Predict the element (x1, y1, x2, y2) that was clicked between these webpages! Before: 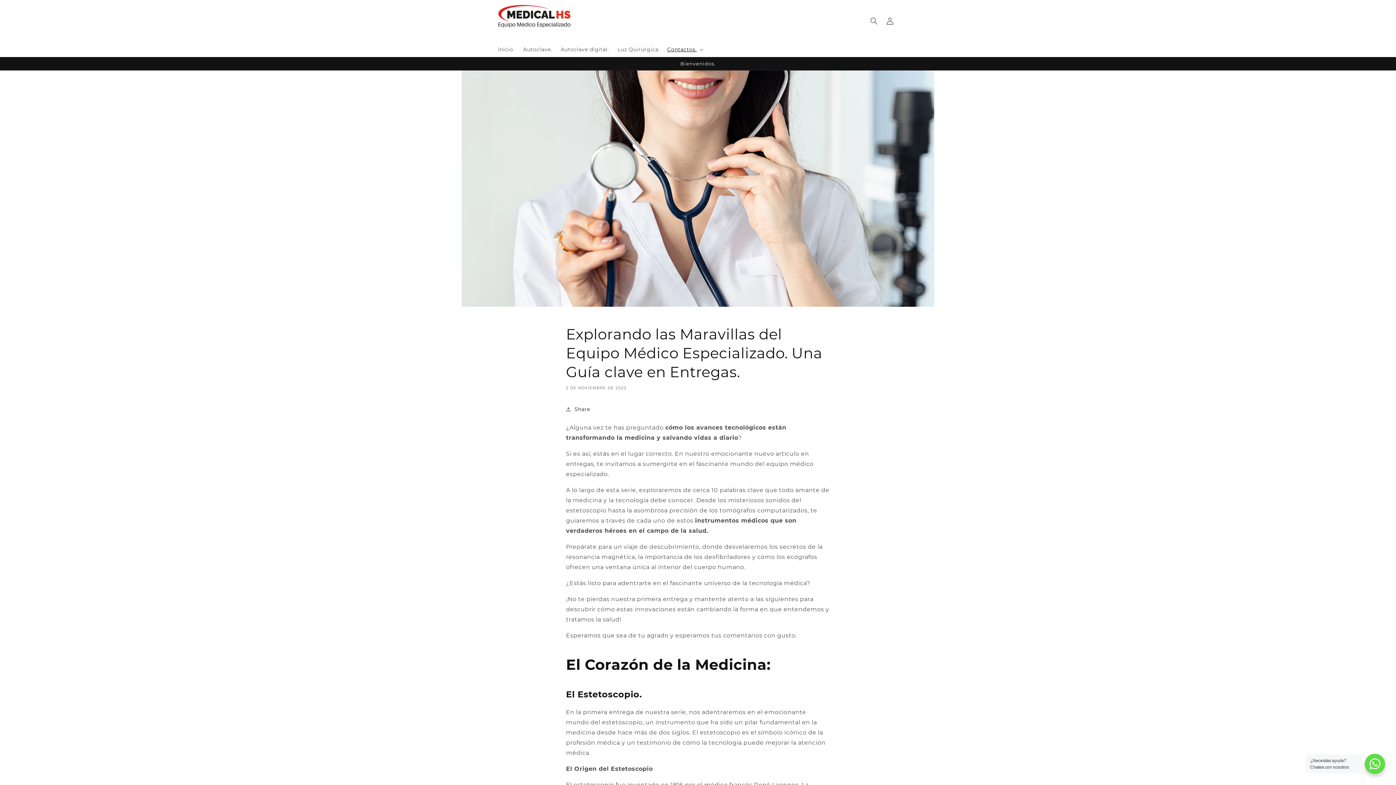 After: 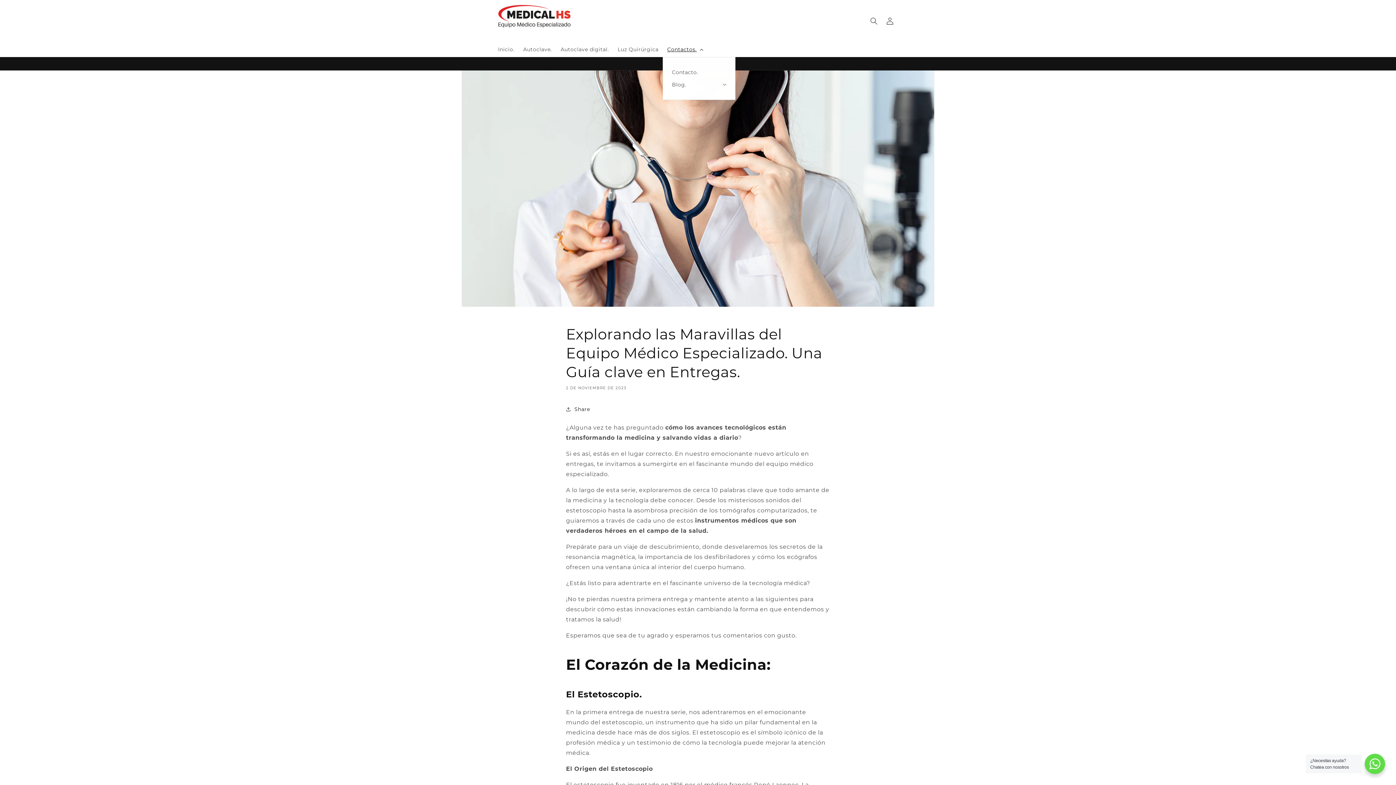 Action: label: Contactos. bbox: (663, 41, 706, 57)